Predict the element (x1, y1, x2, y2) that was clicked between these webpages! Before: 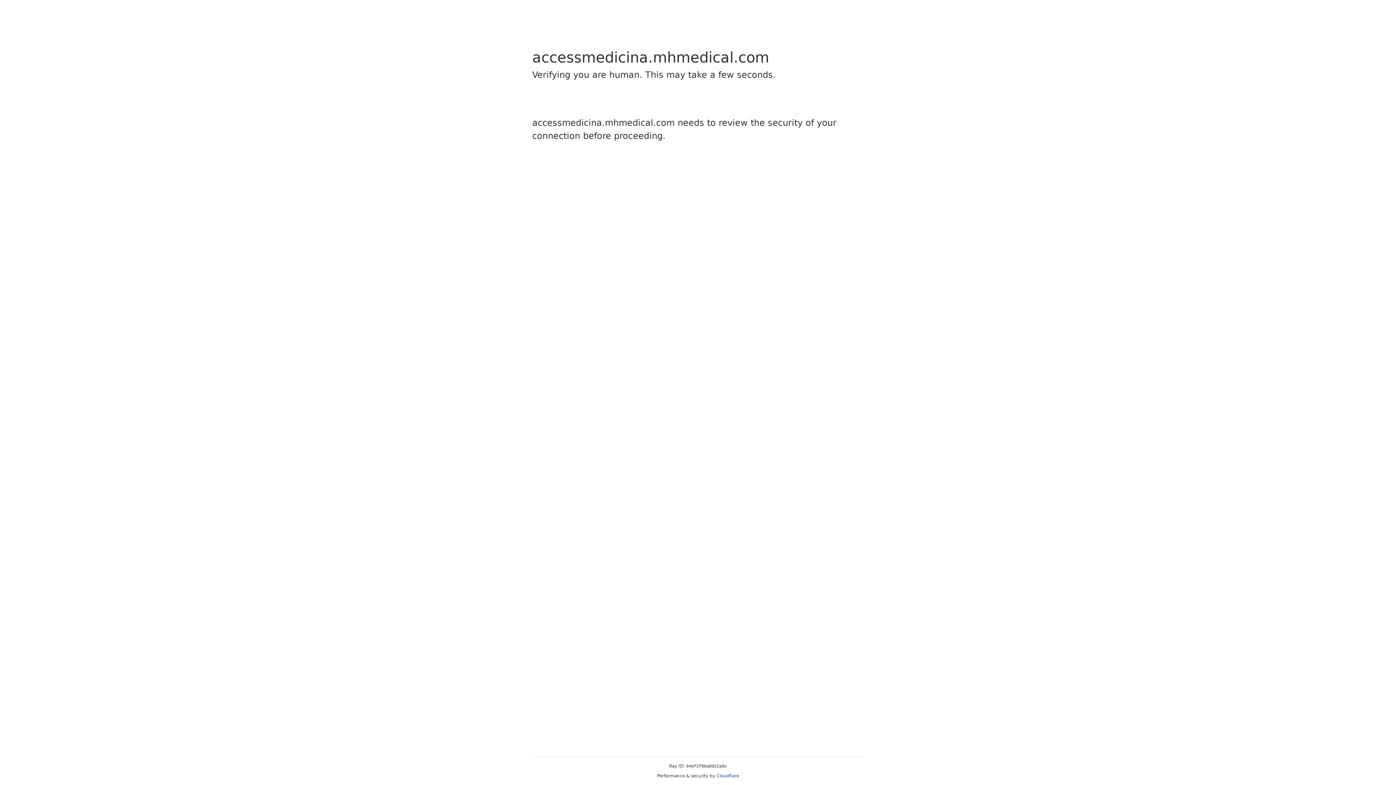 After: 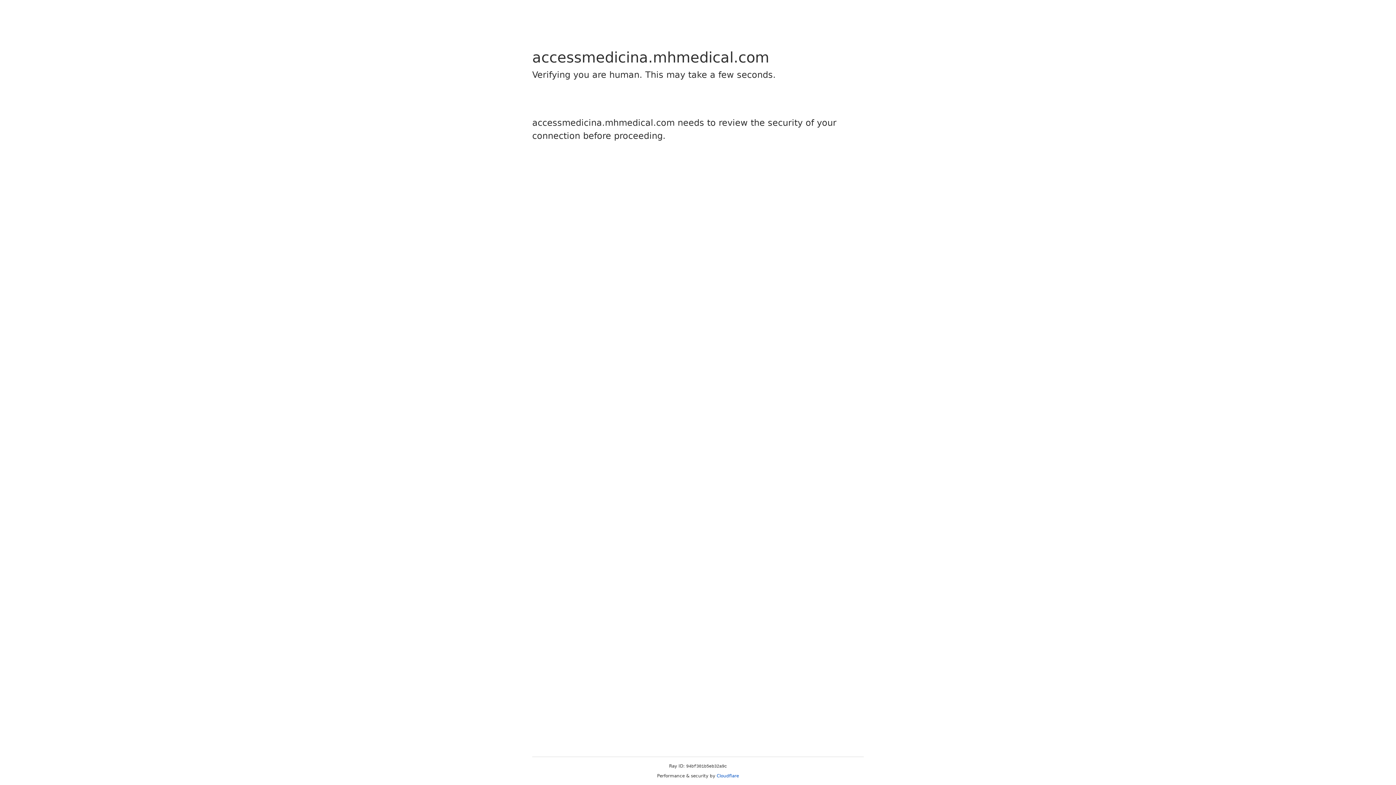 Action: label: Cloudflare bbox: (716, 773, 739, 778)